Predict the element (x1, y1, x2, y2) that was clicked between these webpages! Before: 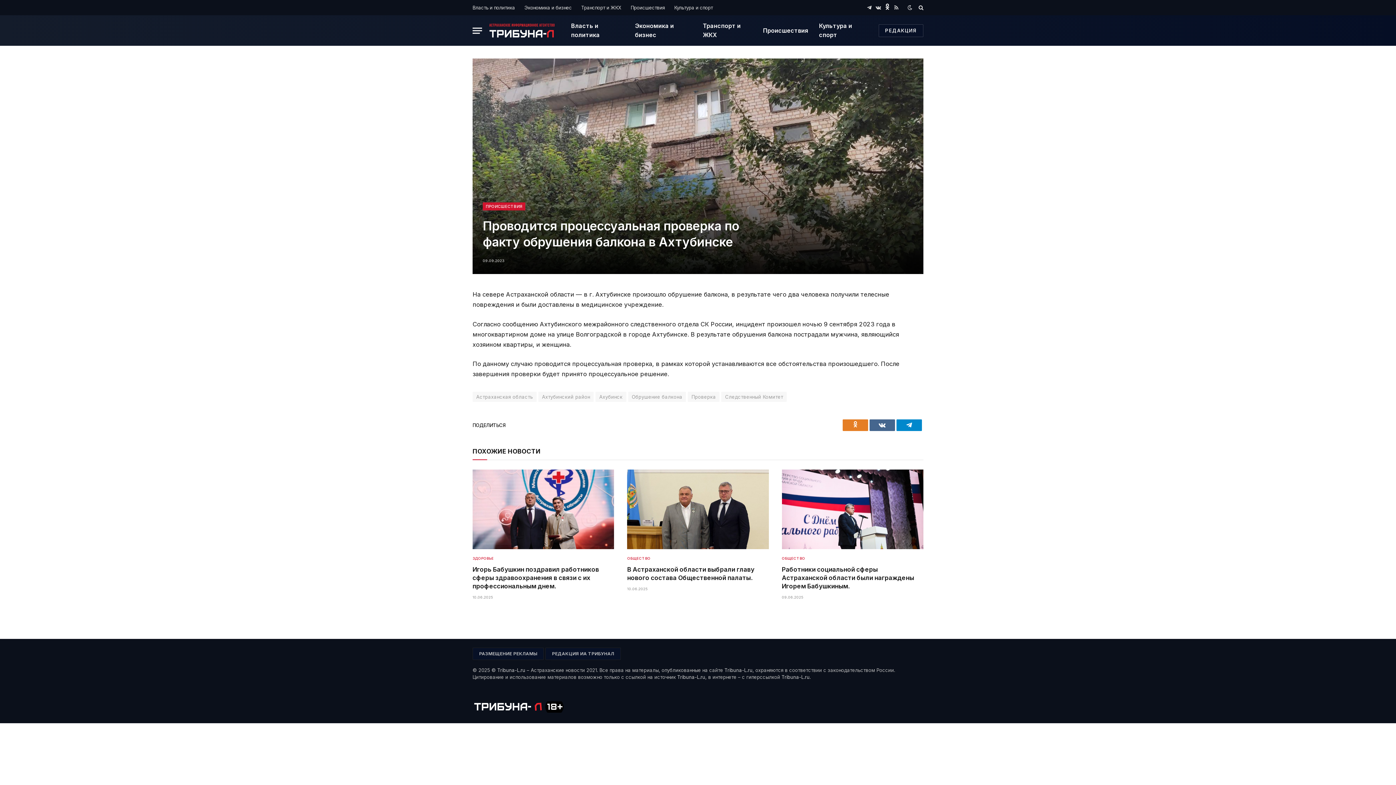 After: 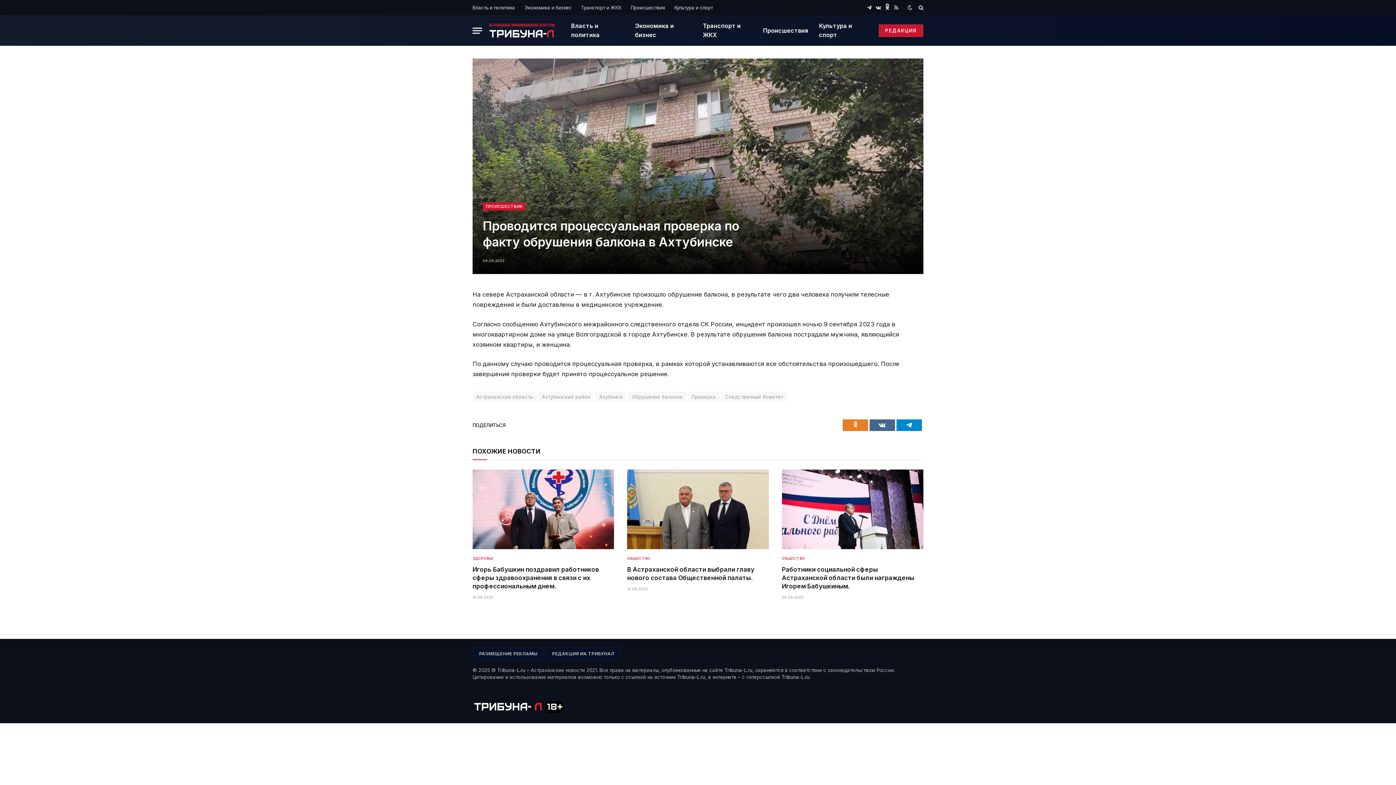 Action: label: РЕДАКЦИЯ bbox: (878, 24, 923, 36)